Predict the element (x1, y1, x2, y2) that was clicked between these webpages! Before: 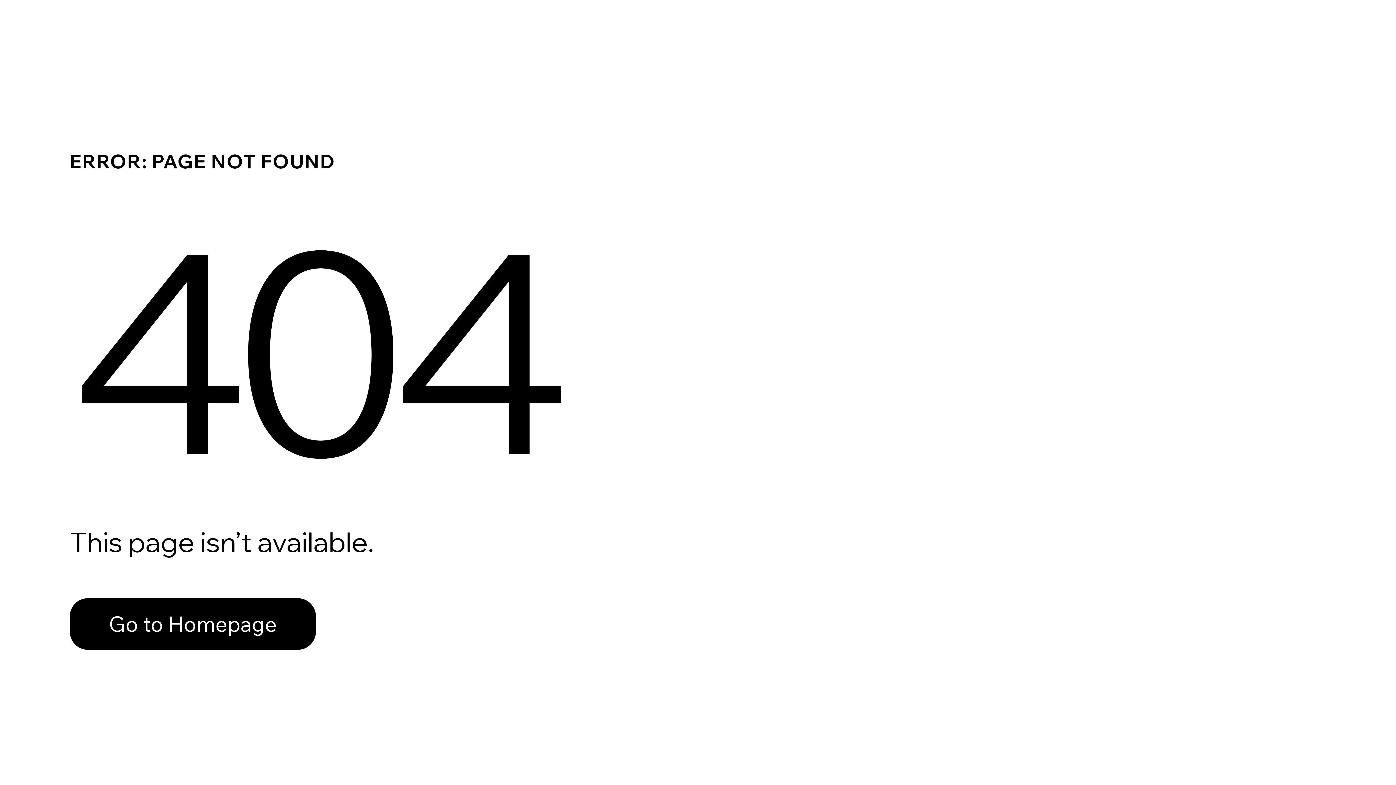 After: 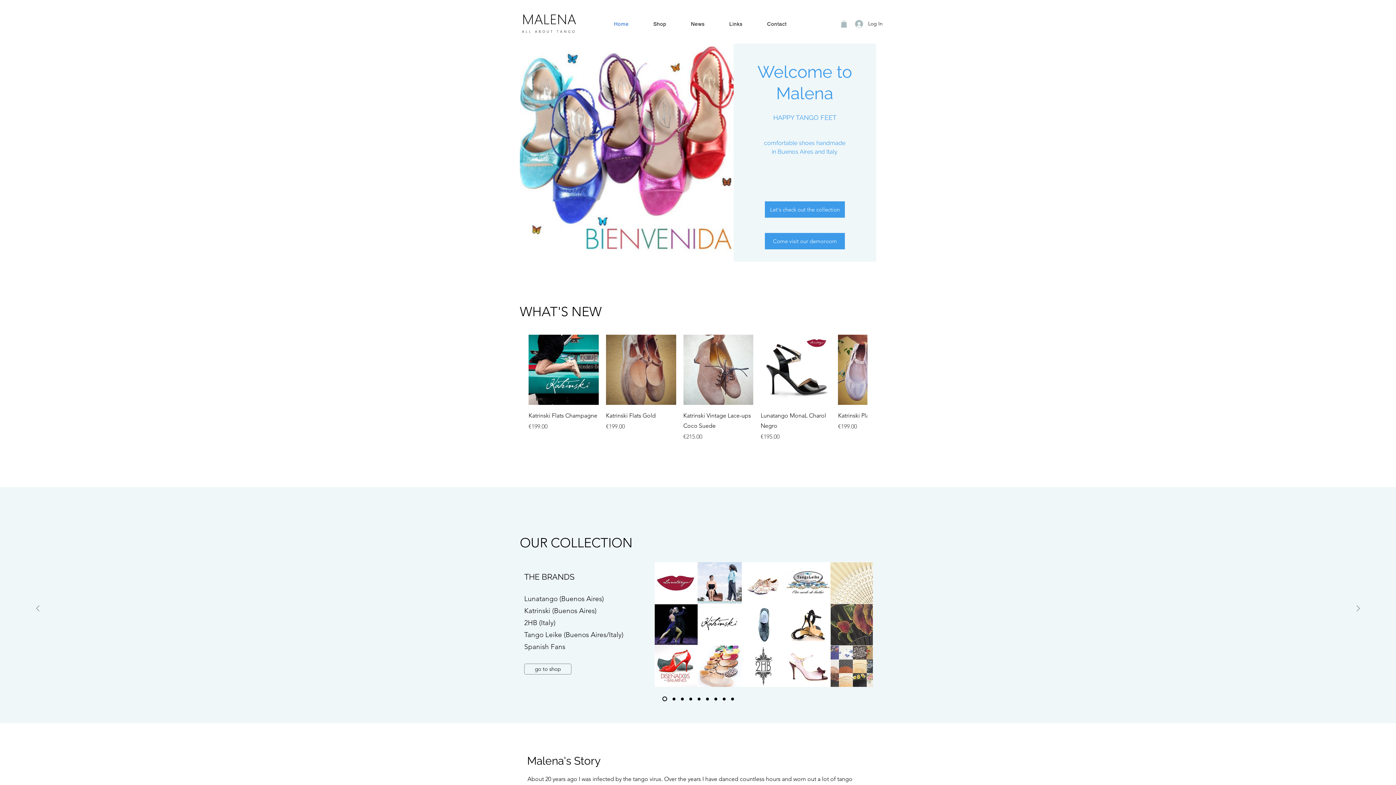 Action: bbox: (69, 598, 316, 650) label: Go to Homepage